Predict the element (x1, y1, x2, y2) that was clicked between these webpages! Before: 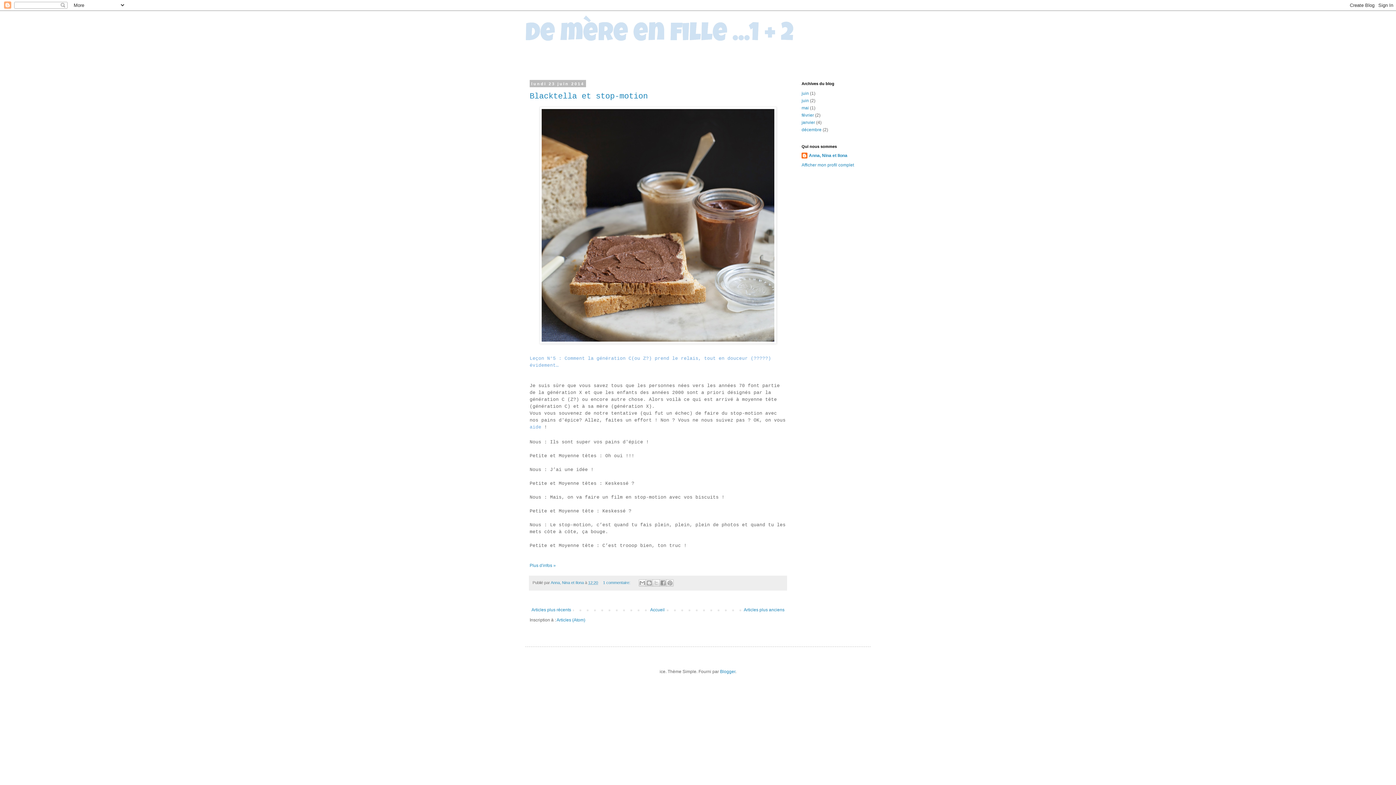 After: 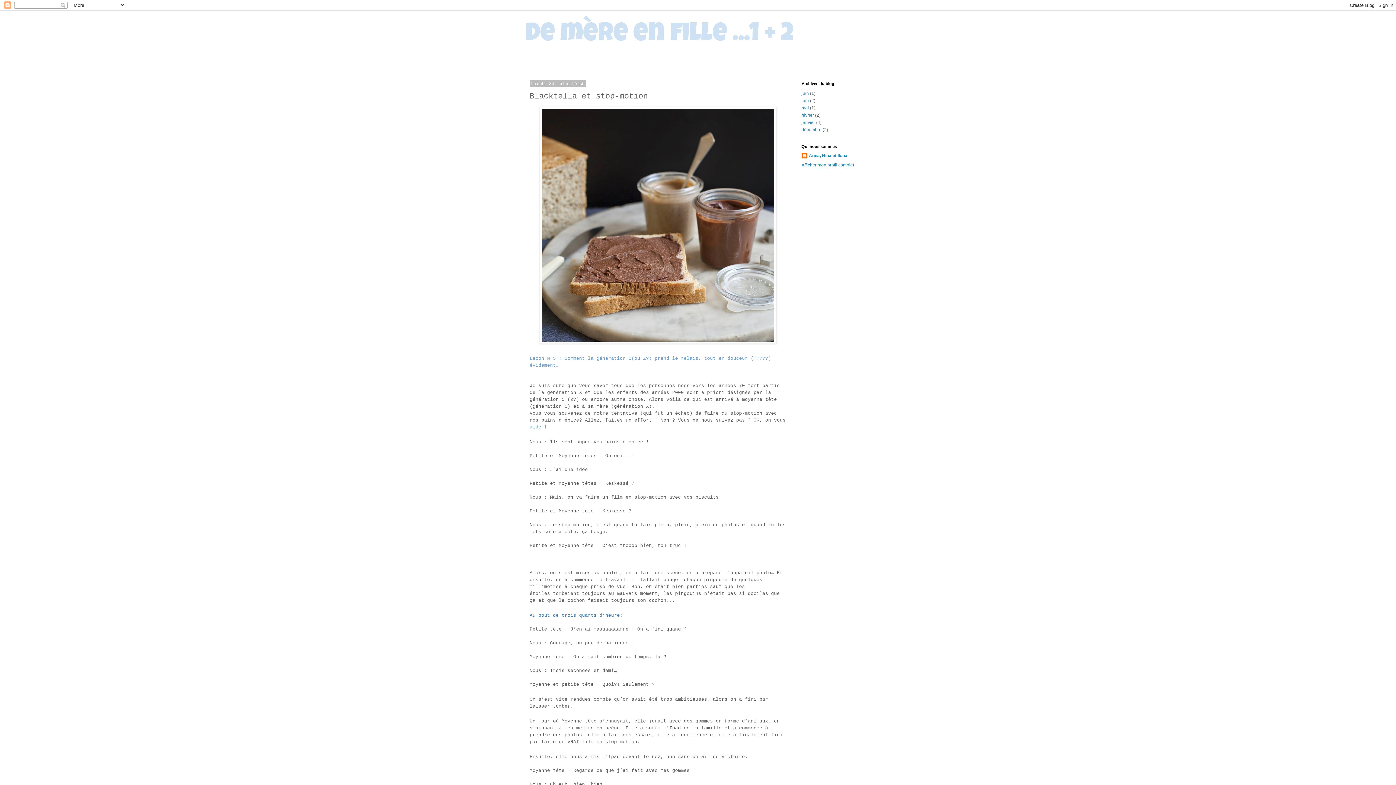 Action: label: 12:20 bbox: (588, 580, 598, 585)